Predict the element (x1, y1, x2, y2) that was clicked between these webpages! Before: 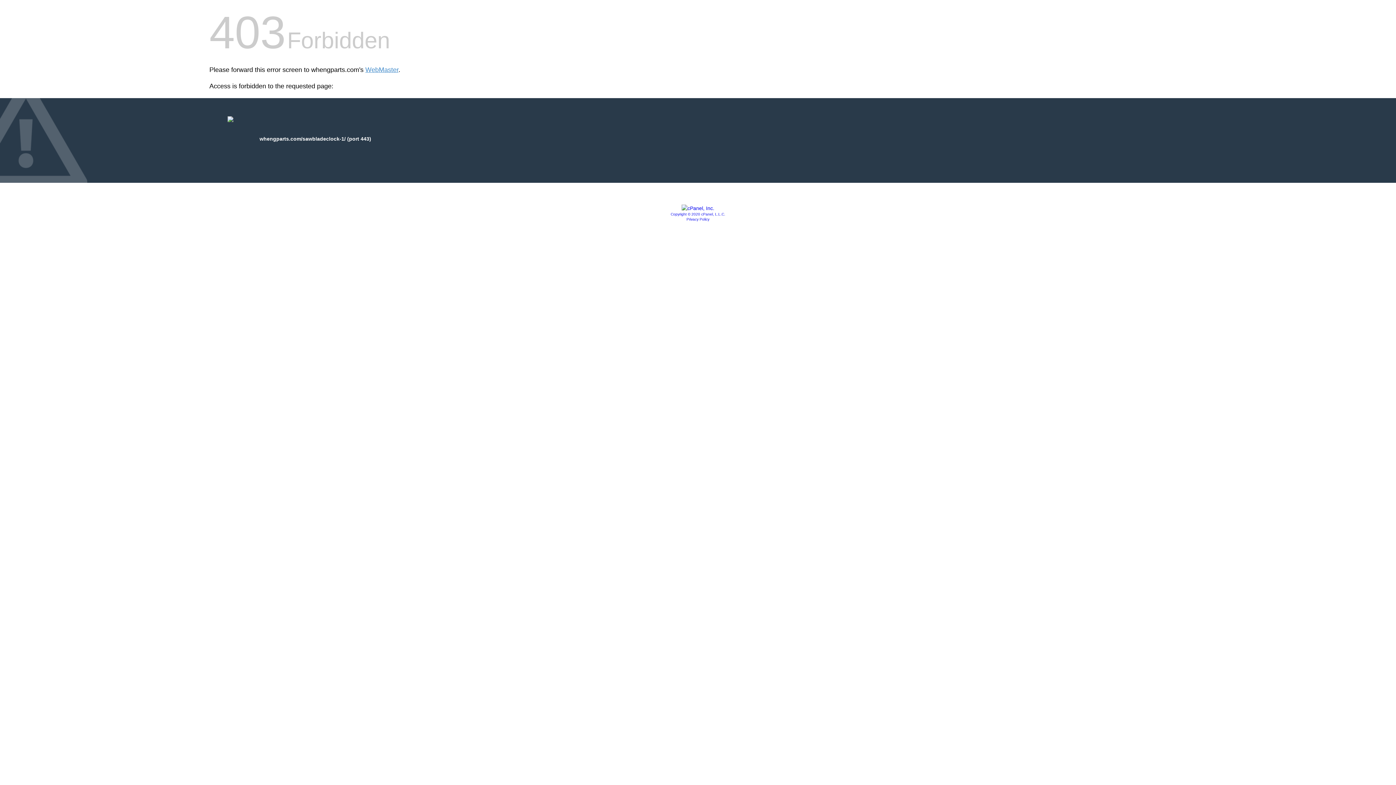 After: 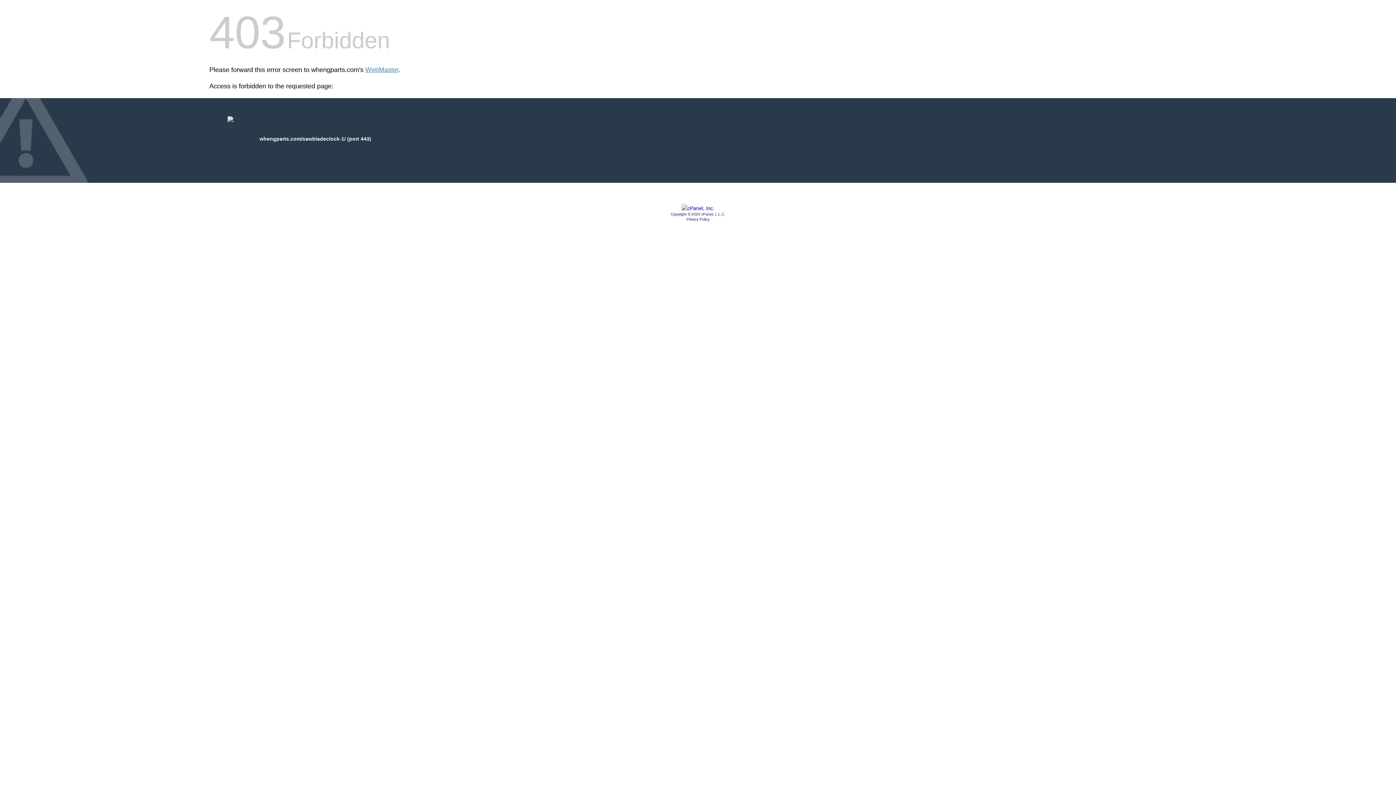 Action: label: Privacy Policy bbox: (686, 217, 709, 221)